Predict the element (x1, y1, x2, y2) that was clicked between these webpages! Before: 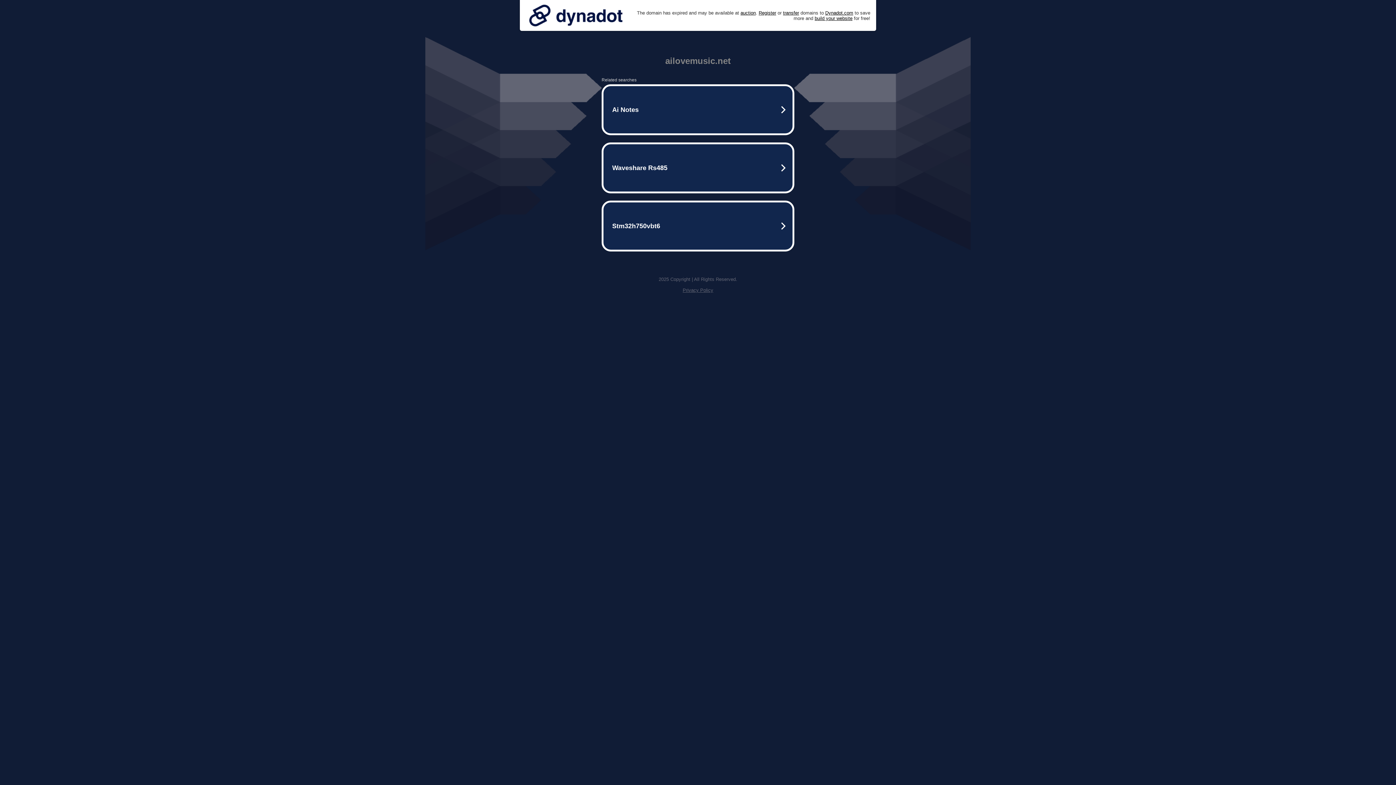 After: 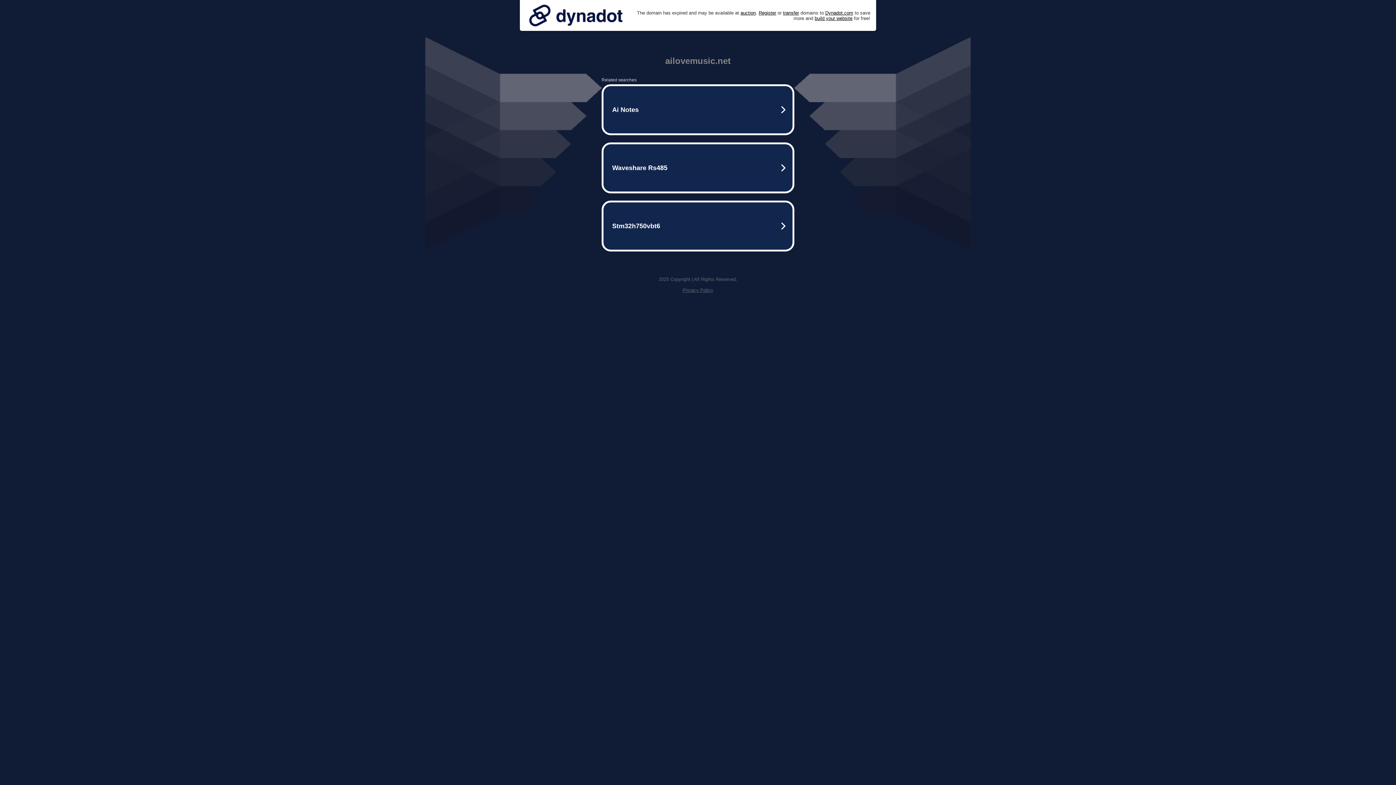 Action: label: Privacy Policy bbox: (682, 287, 713, 293)